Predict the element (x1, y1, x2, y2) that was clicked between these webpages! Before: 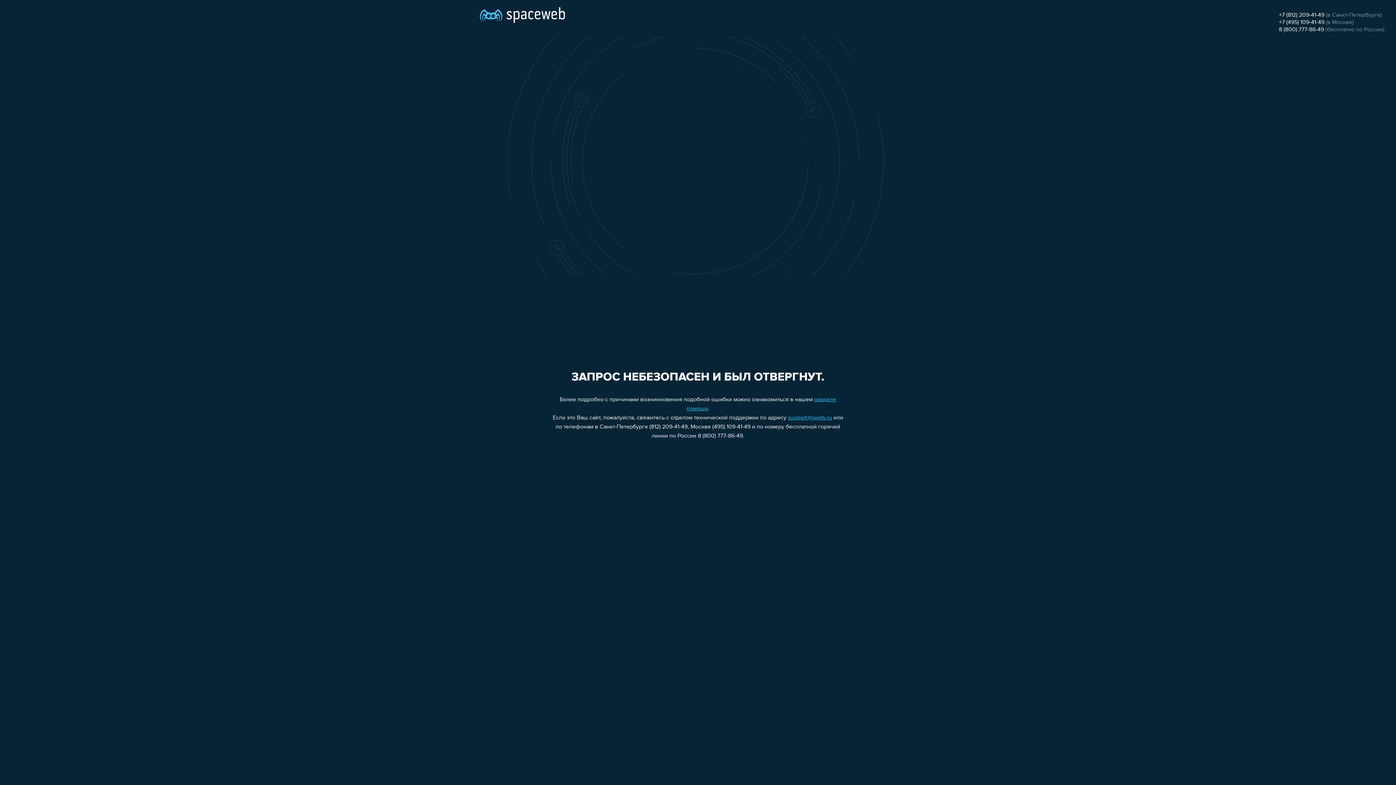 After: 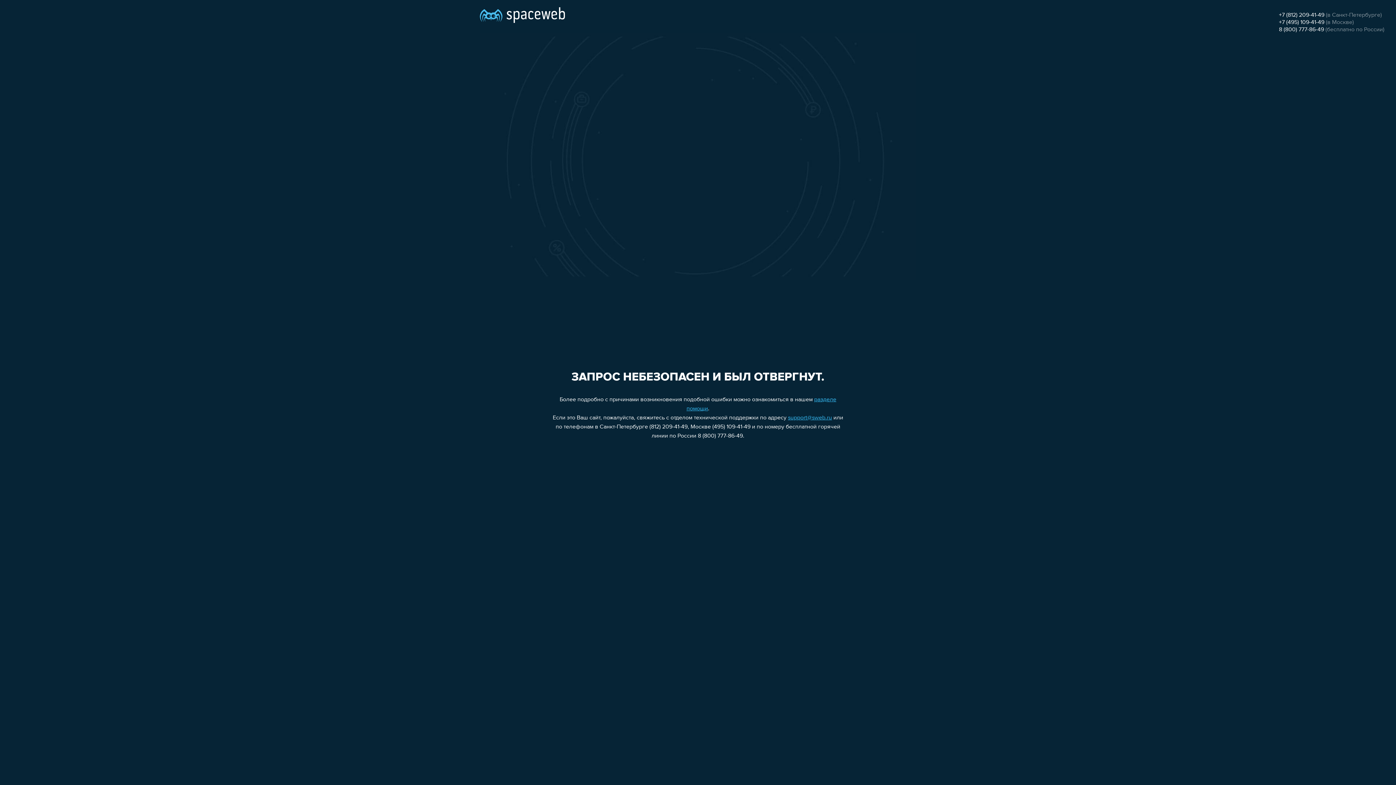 Action: bbox: (1279, 26, 1324, 32) label: 8 (800) 777-86-49